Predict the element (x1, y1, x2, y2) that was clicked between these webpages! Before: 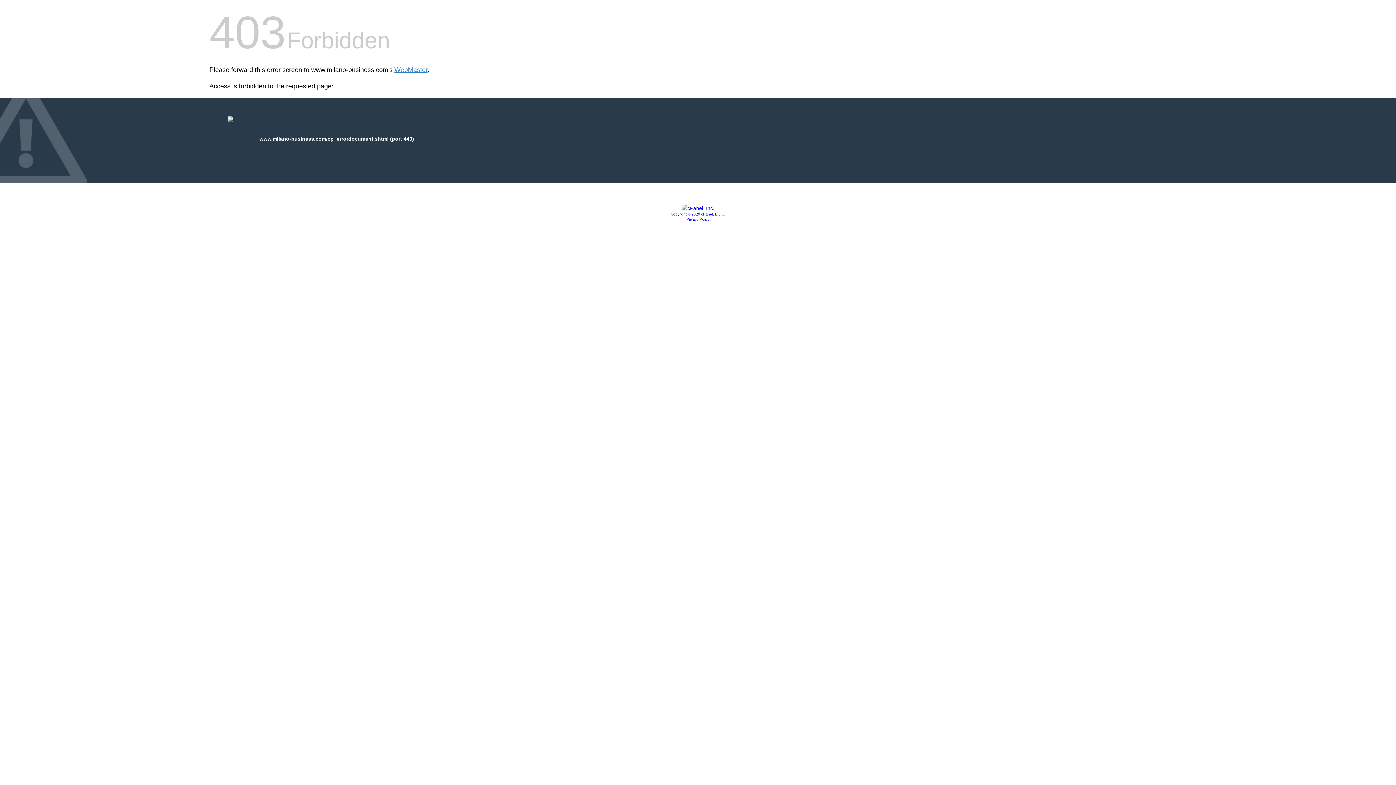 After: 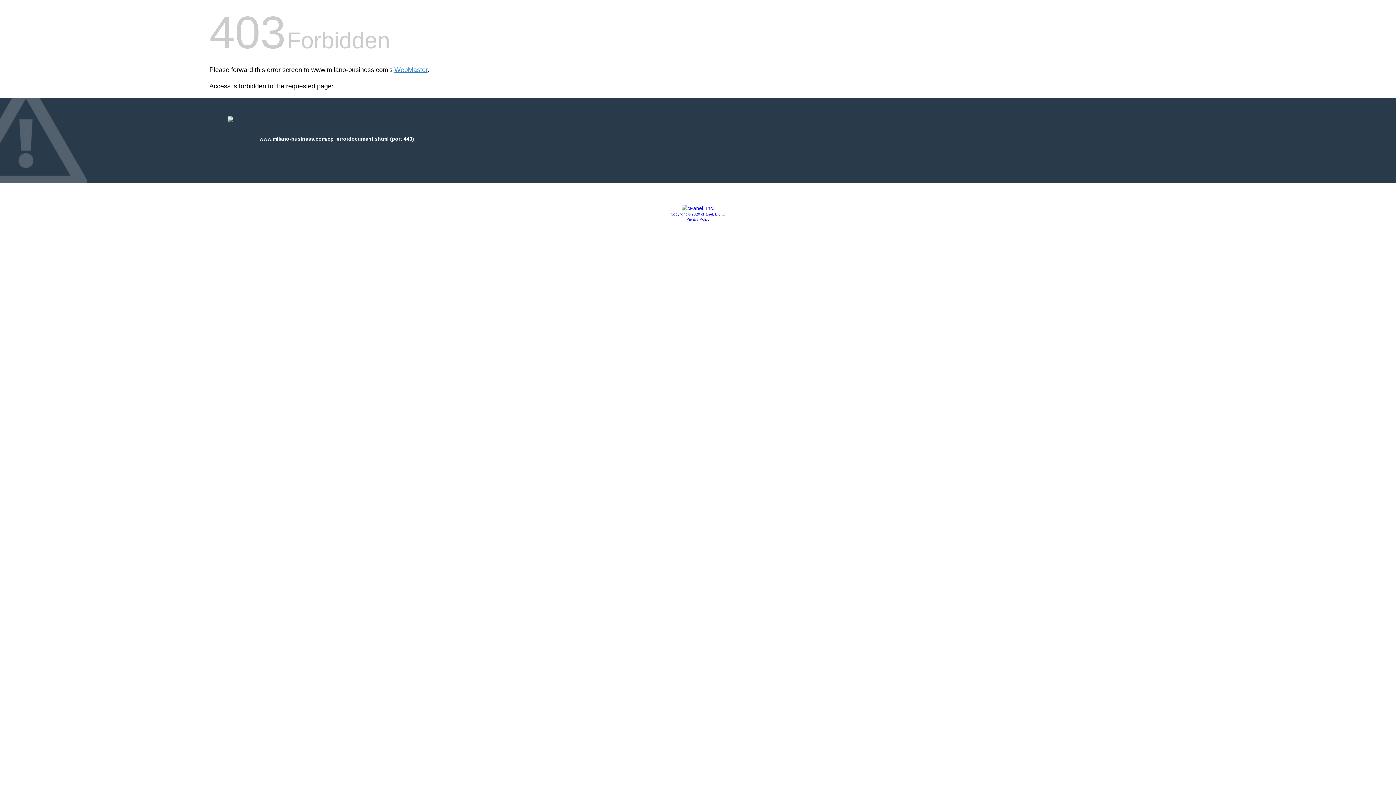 Action: label: Privacy Policy bbox: (686, 217, 709, 221)